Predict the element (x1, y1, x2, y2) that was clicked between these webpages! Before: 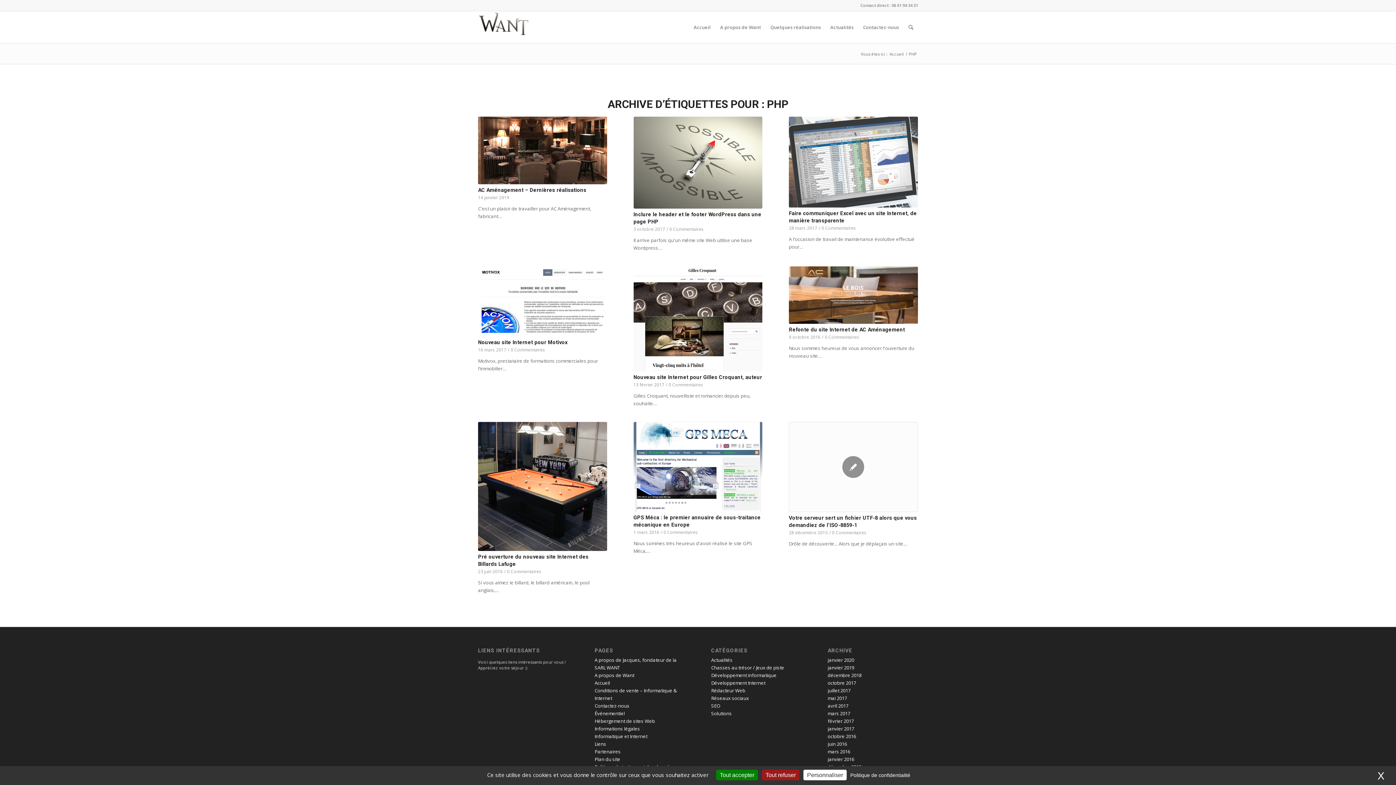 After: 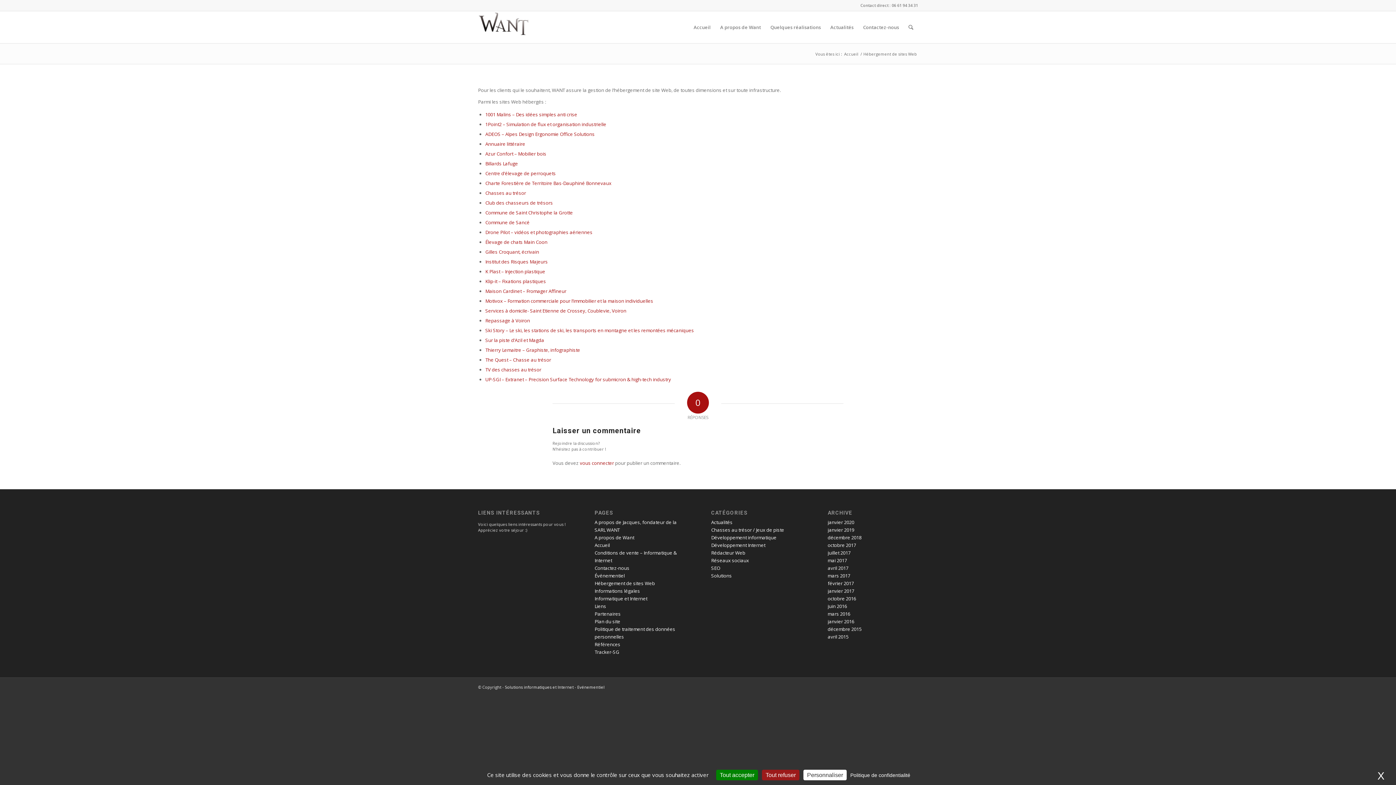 Action: bbox: (594, 718, 655, 724) label: Hébergement de sites Web